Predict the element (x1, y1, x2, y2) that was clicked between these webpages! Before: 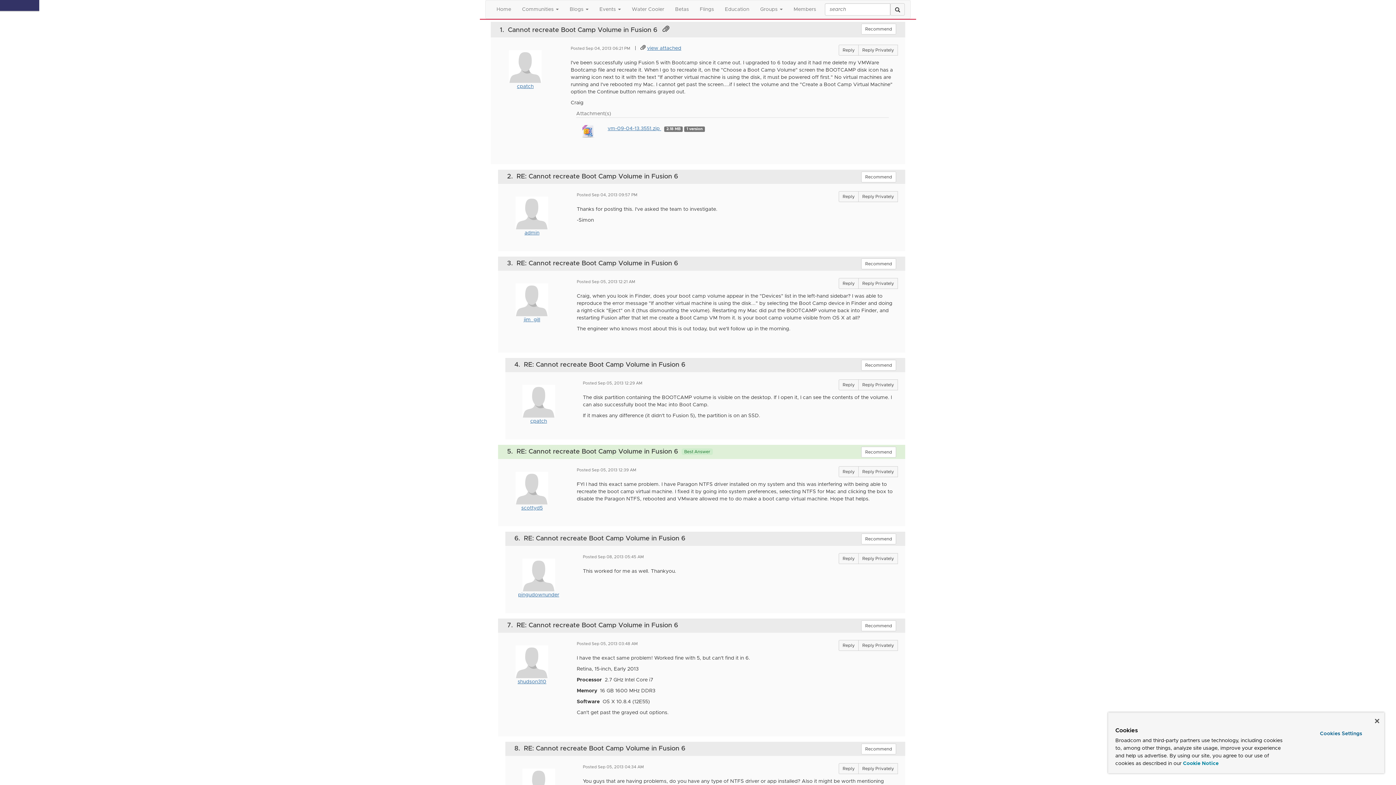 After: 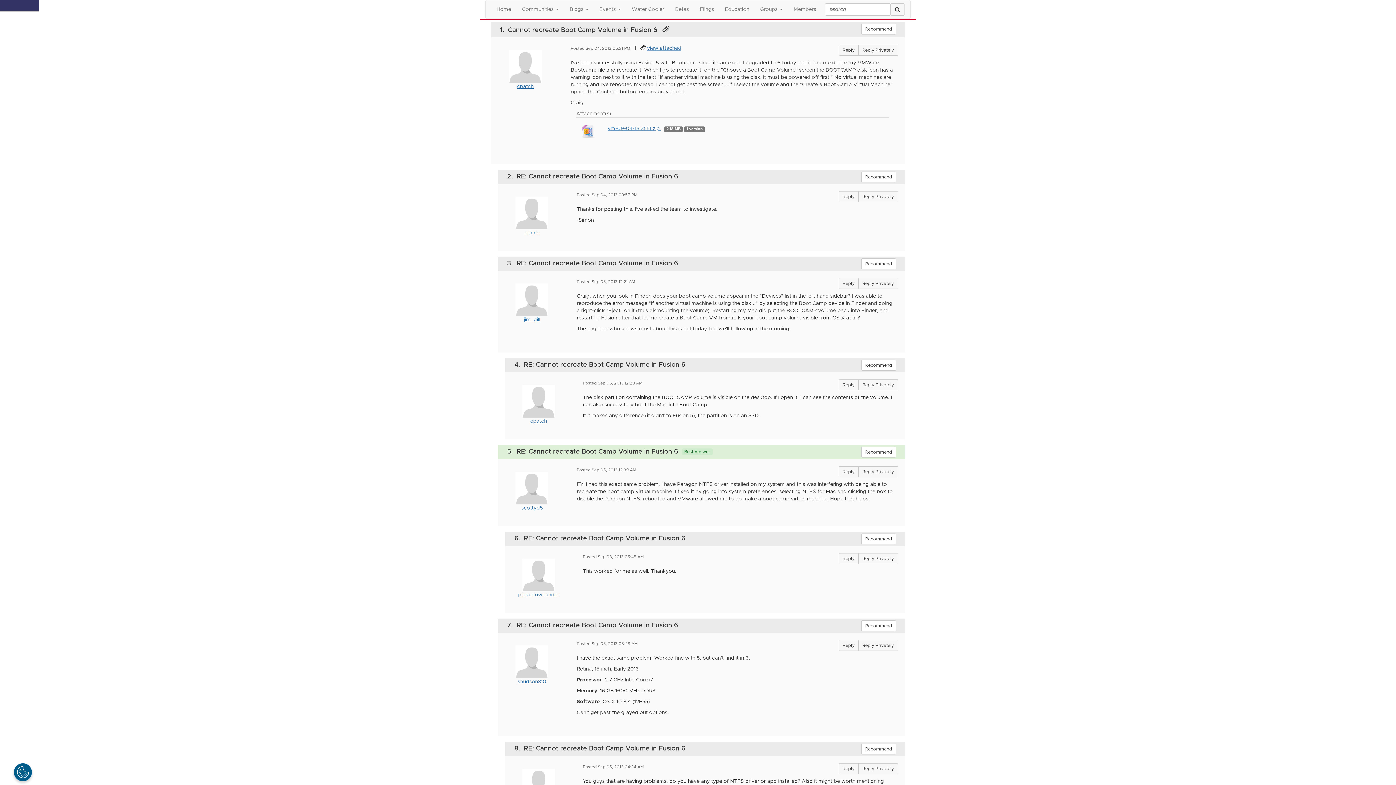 Action: label: Close bbox: (1375, 719, 1379, 723)